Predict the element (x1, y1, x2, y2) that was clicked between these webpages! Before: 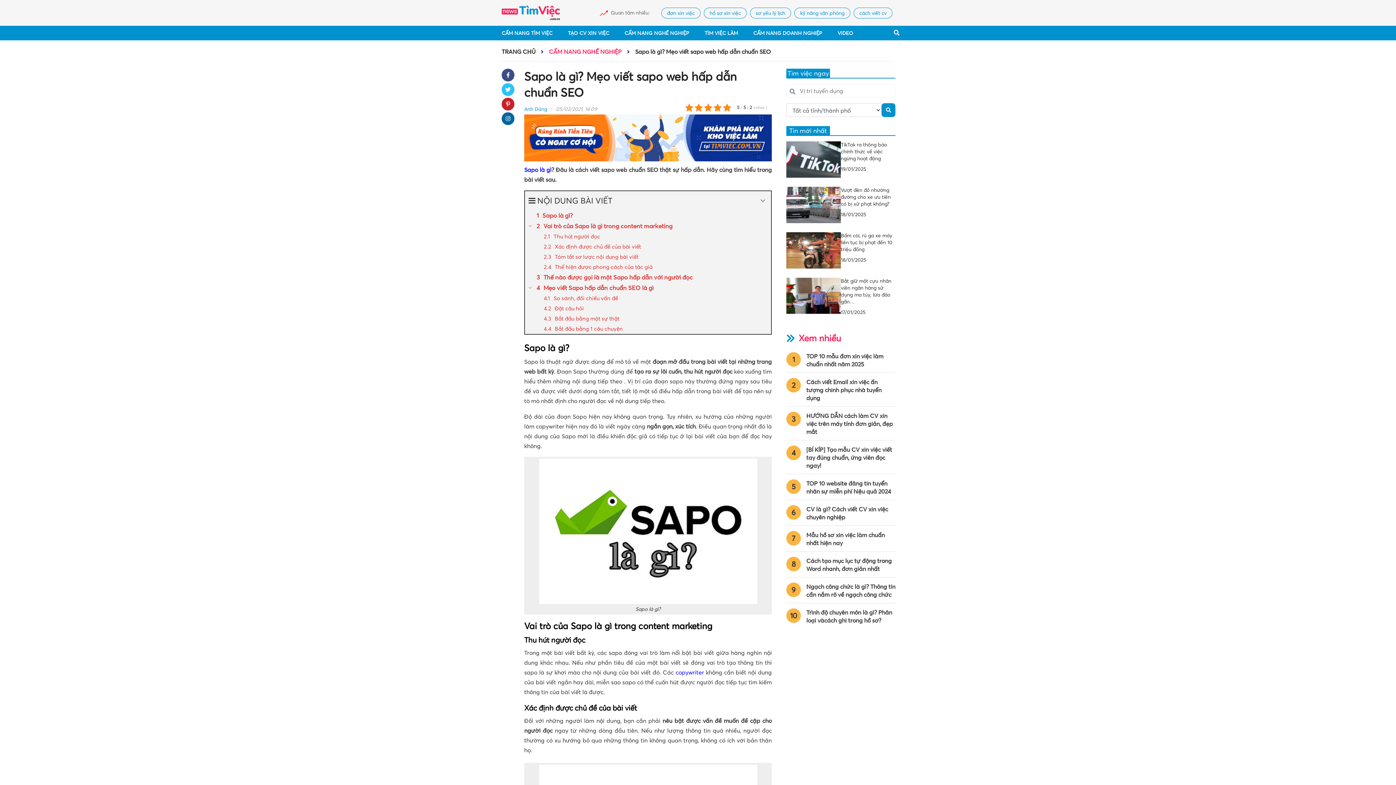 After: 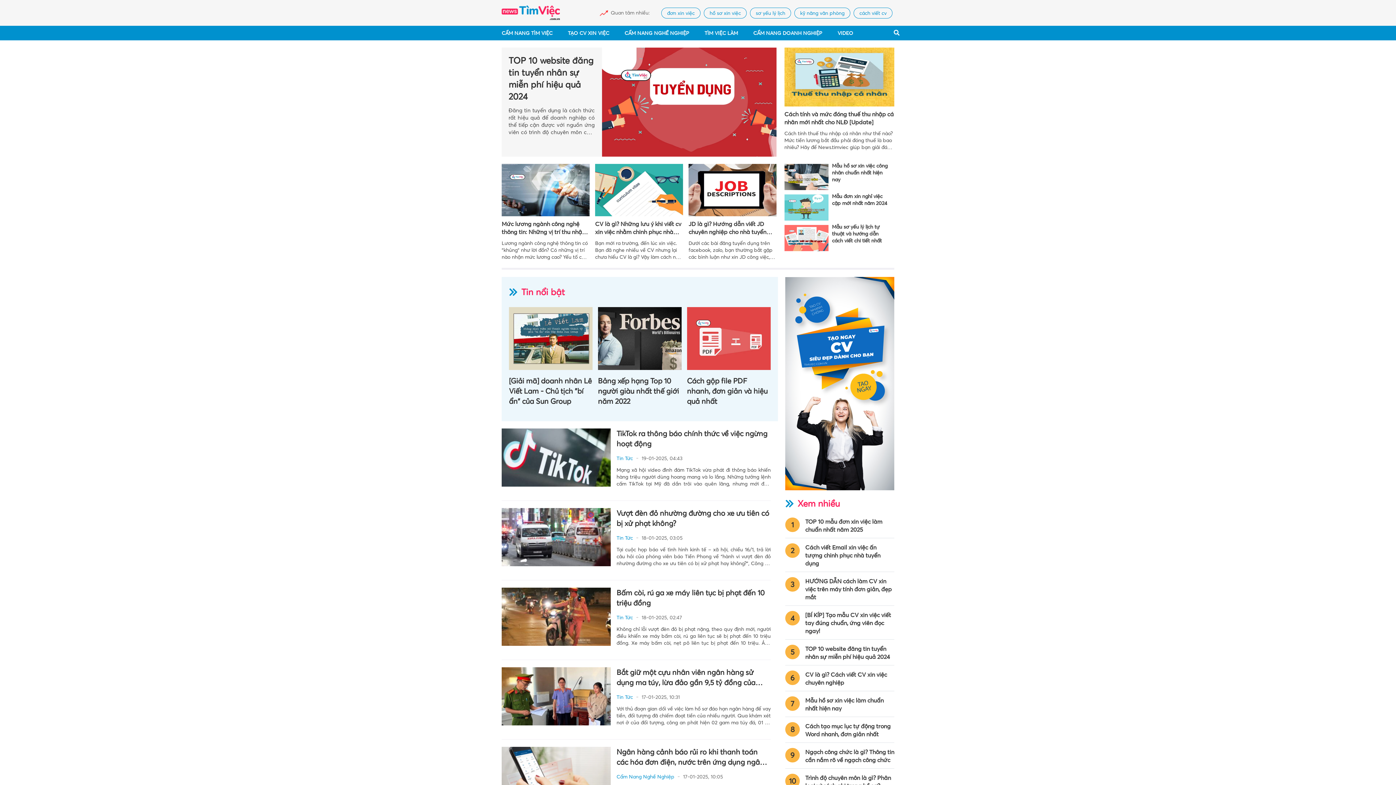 Action: bbox: (501, 5, 560, 20)